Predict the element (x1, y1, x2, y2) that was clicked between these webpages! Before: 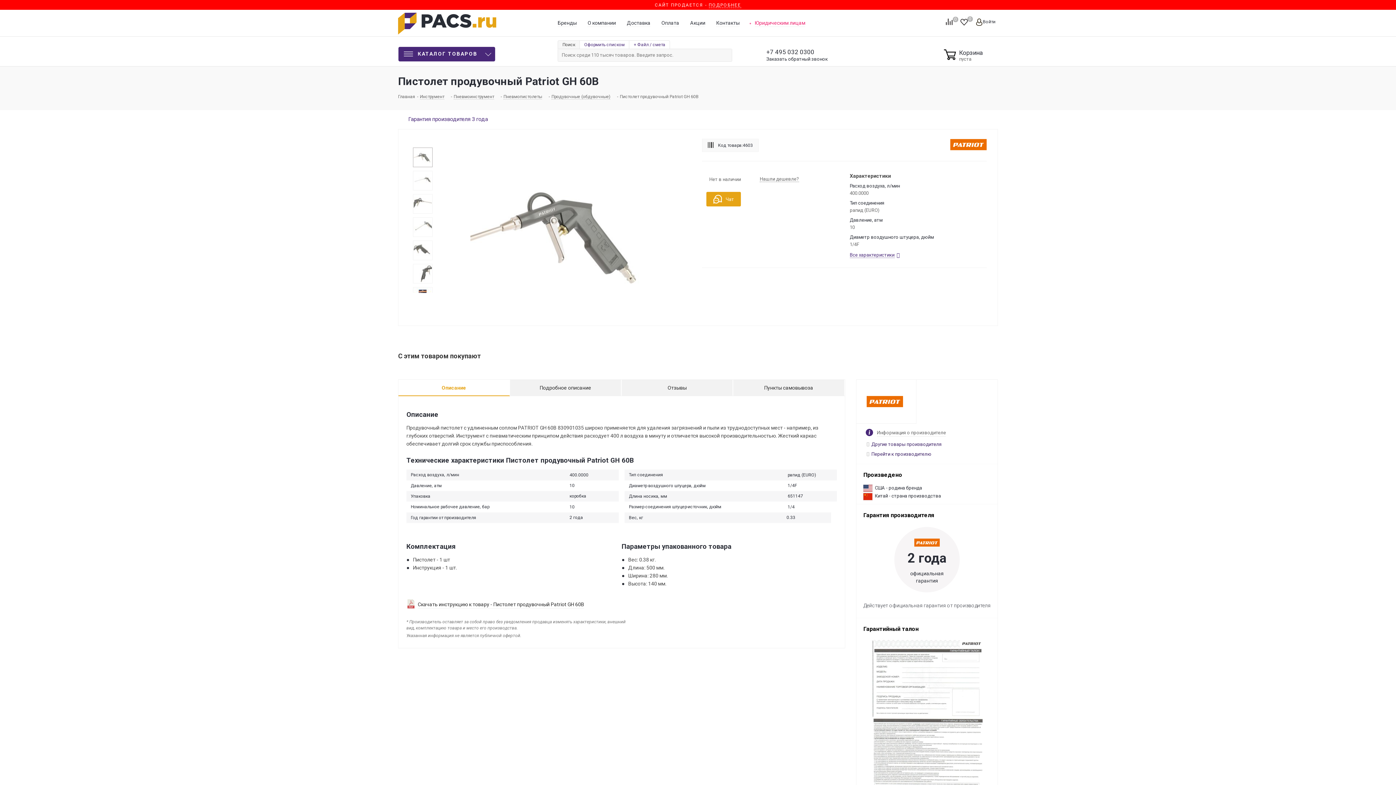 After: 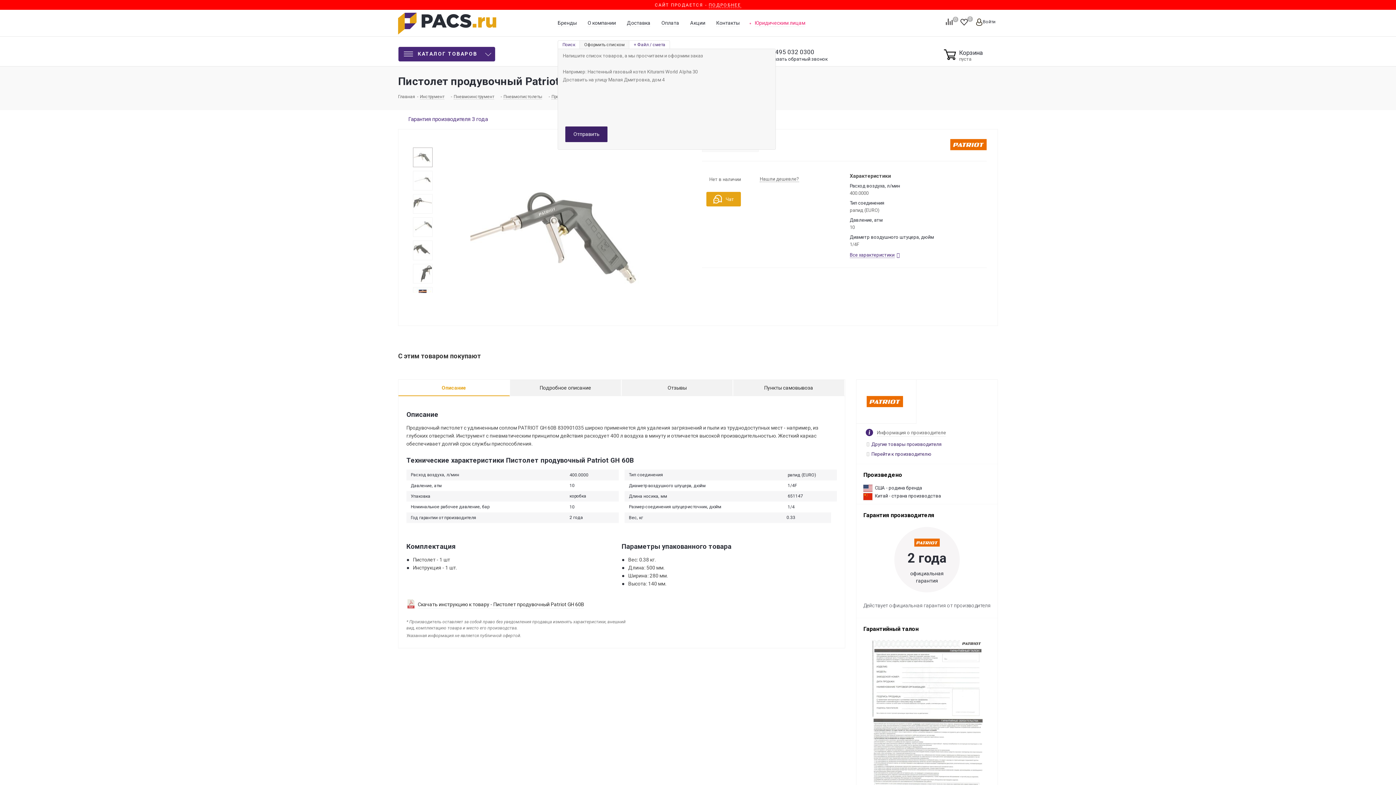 Action: label: Оформить списком bbox: (579, 40, 629, 48)